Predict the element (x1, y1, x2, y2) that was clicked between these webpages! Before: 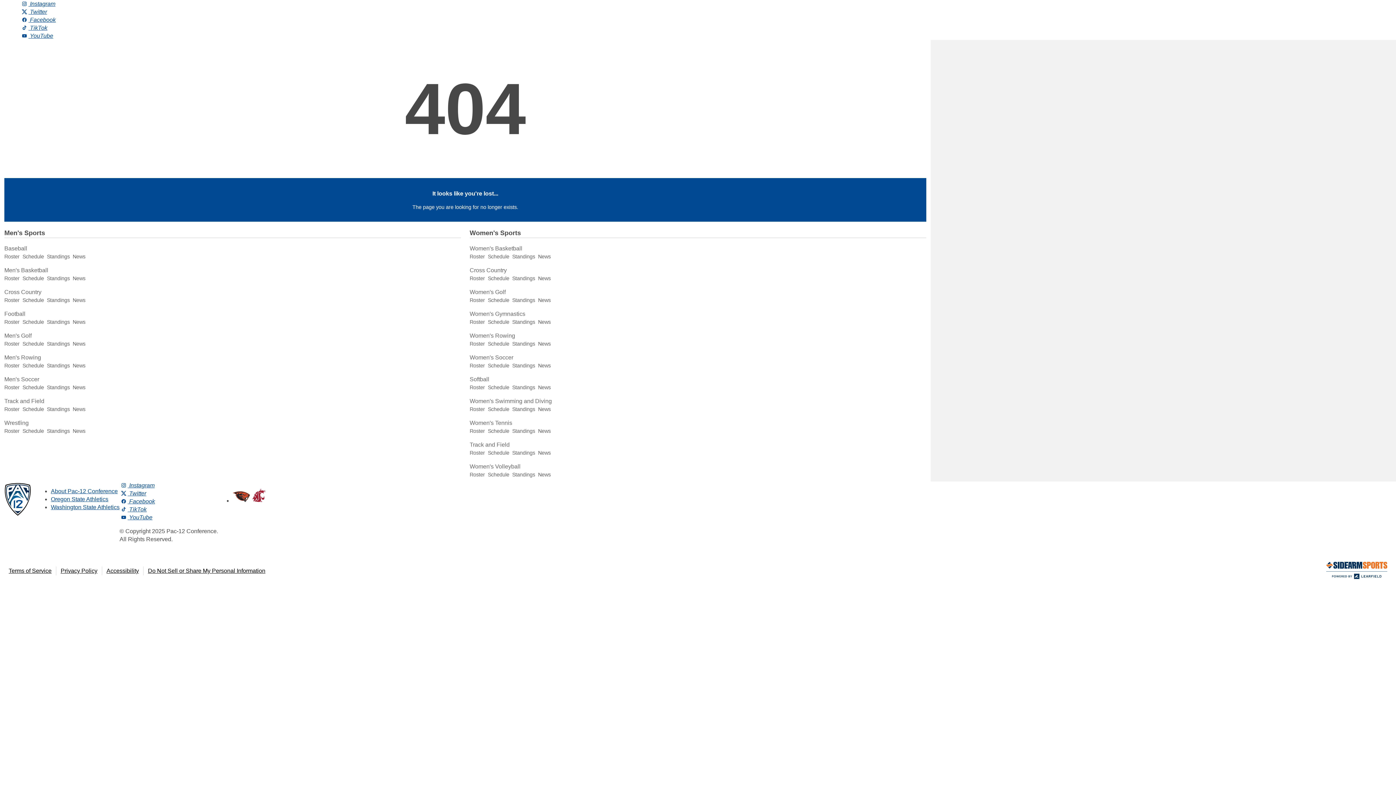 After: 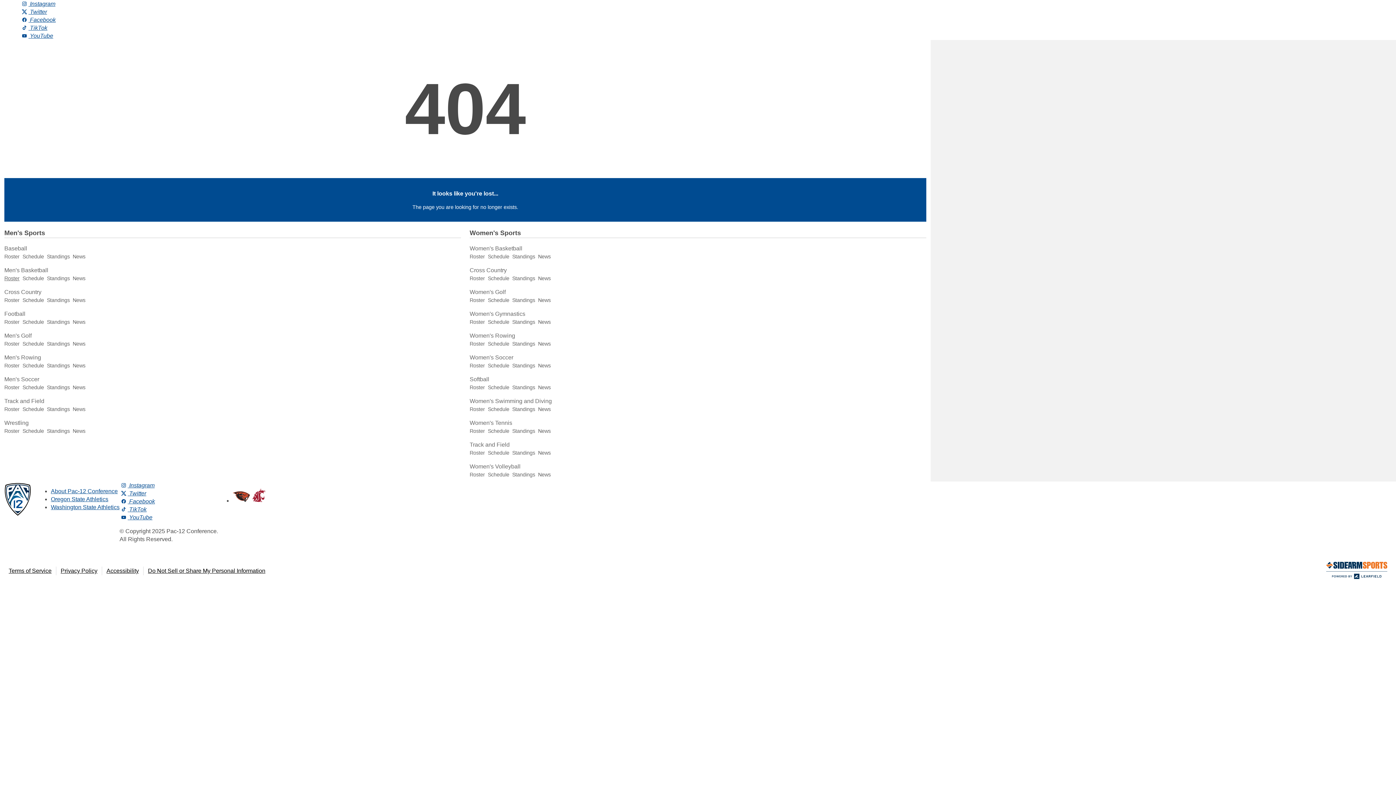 Action: bbox: (4, 275, 19, 281) label: Roster